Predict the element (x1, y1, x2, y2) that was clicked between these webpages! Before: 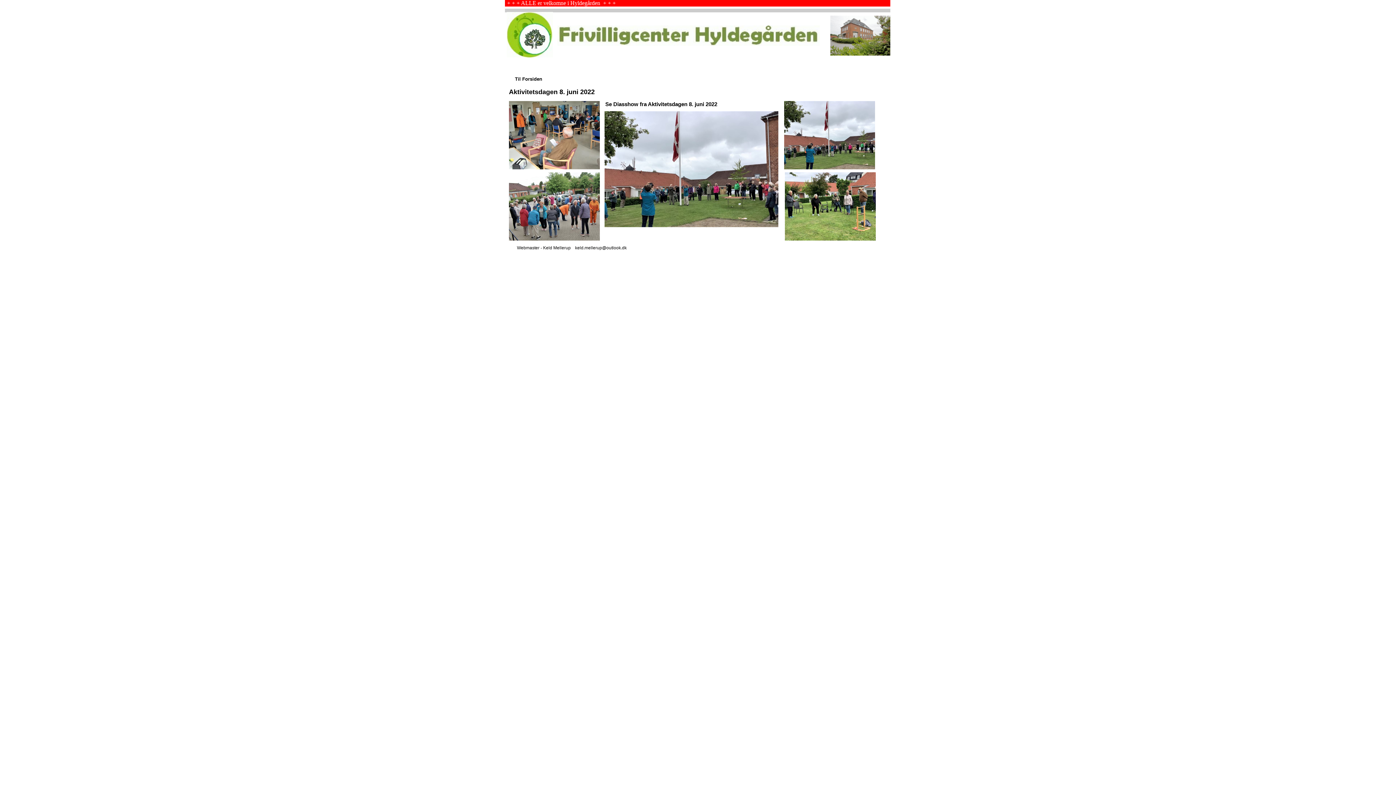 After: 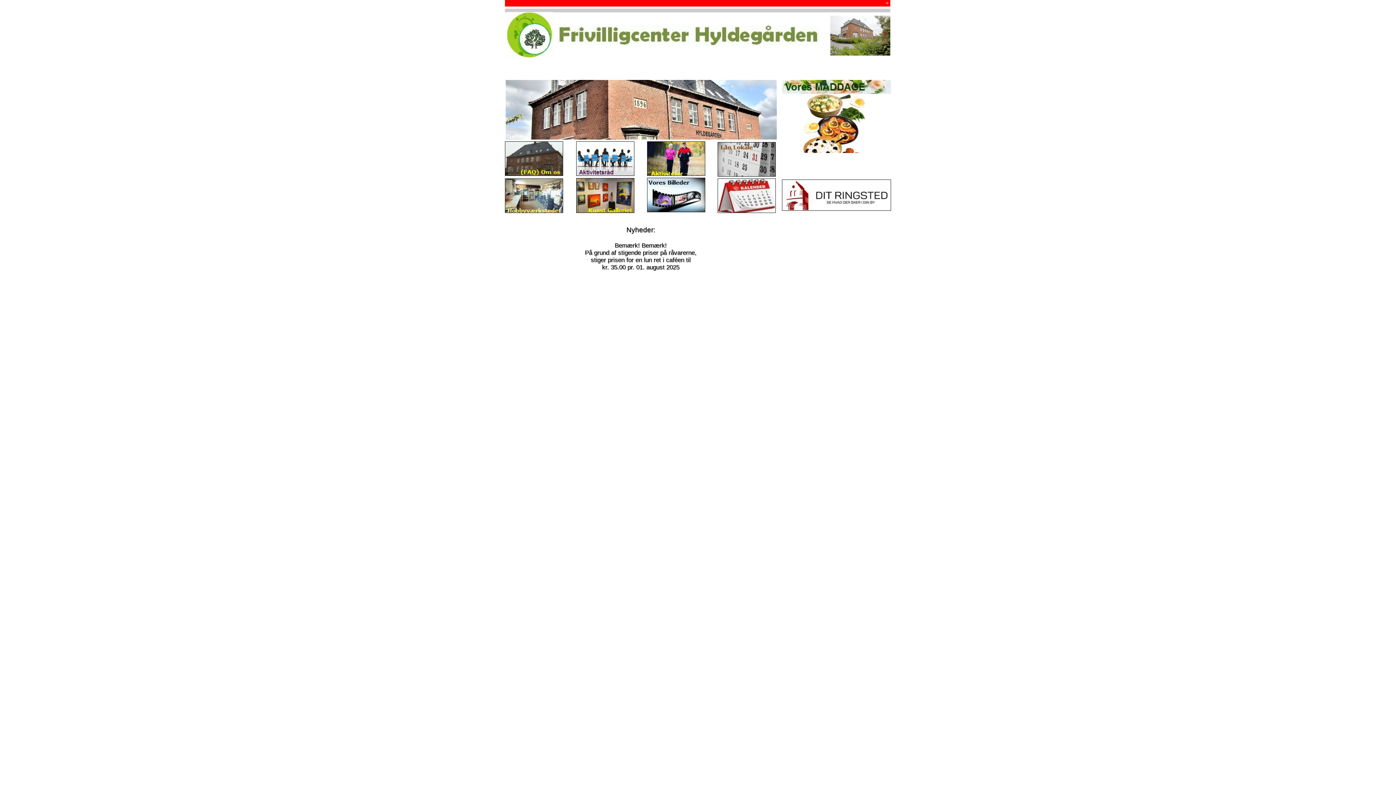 Action: label: Til Forsiden bbox: (505, 70, 552, 88)